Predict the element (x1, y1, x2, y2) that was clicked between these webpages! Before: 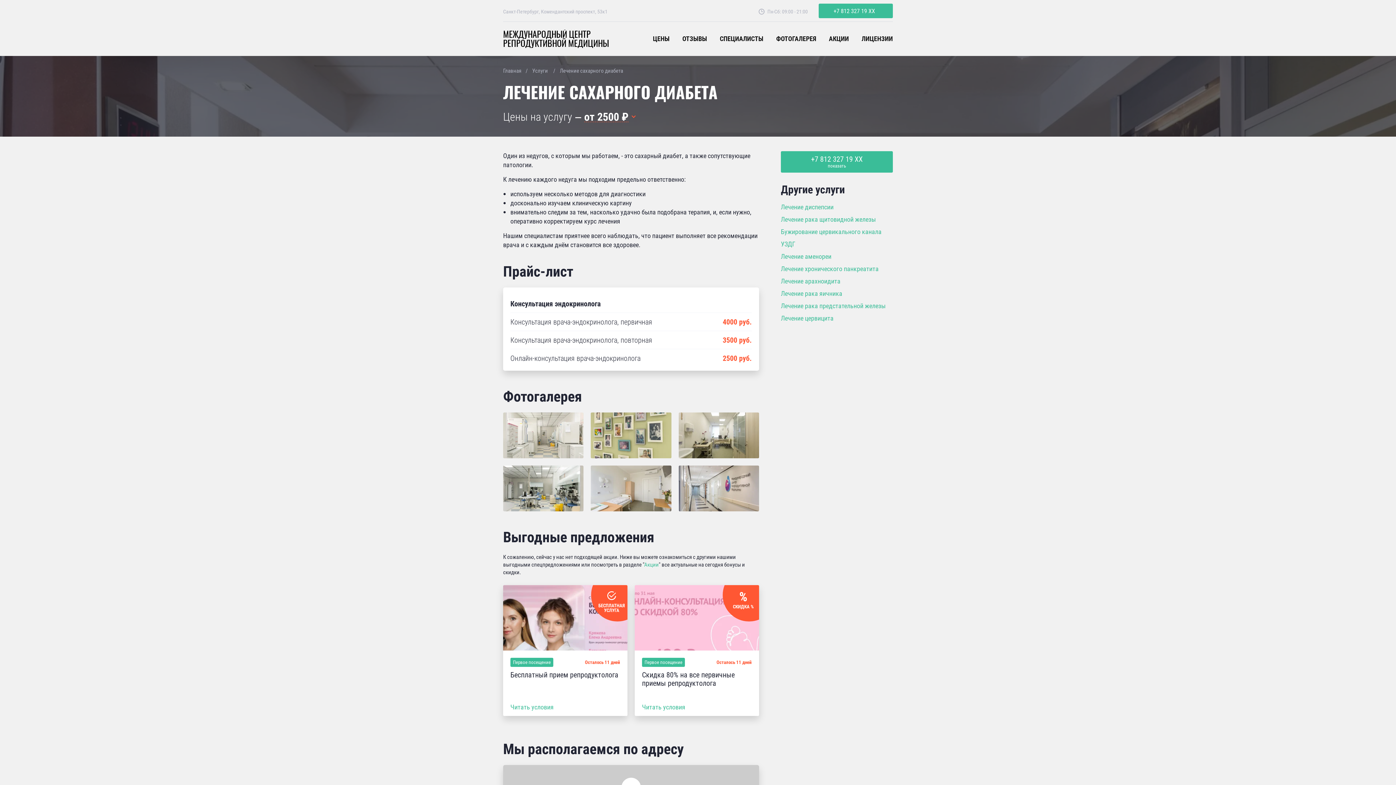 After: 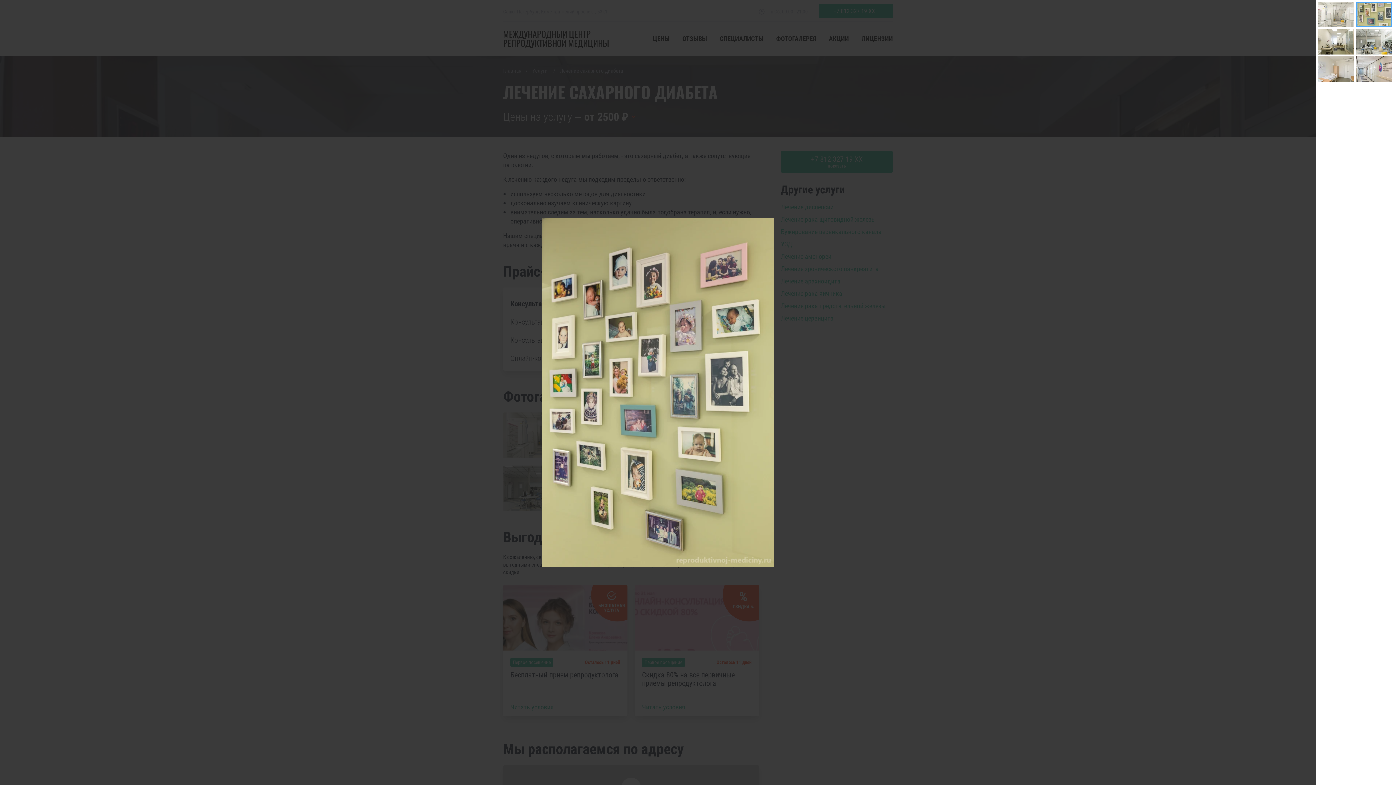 Action: bbox: (591, 412, 671, 458)